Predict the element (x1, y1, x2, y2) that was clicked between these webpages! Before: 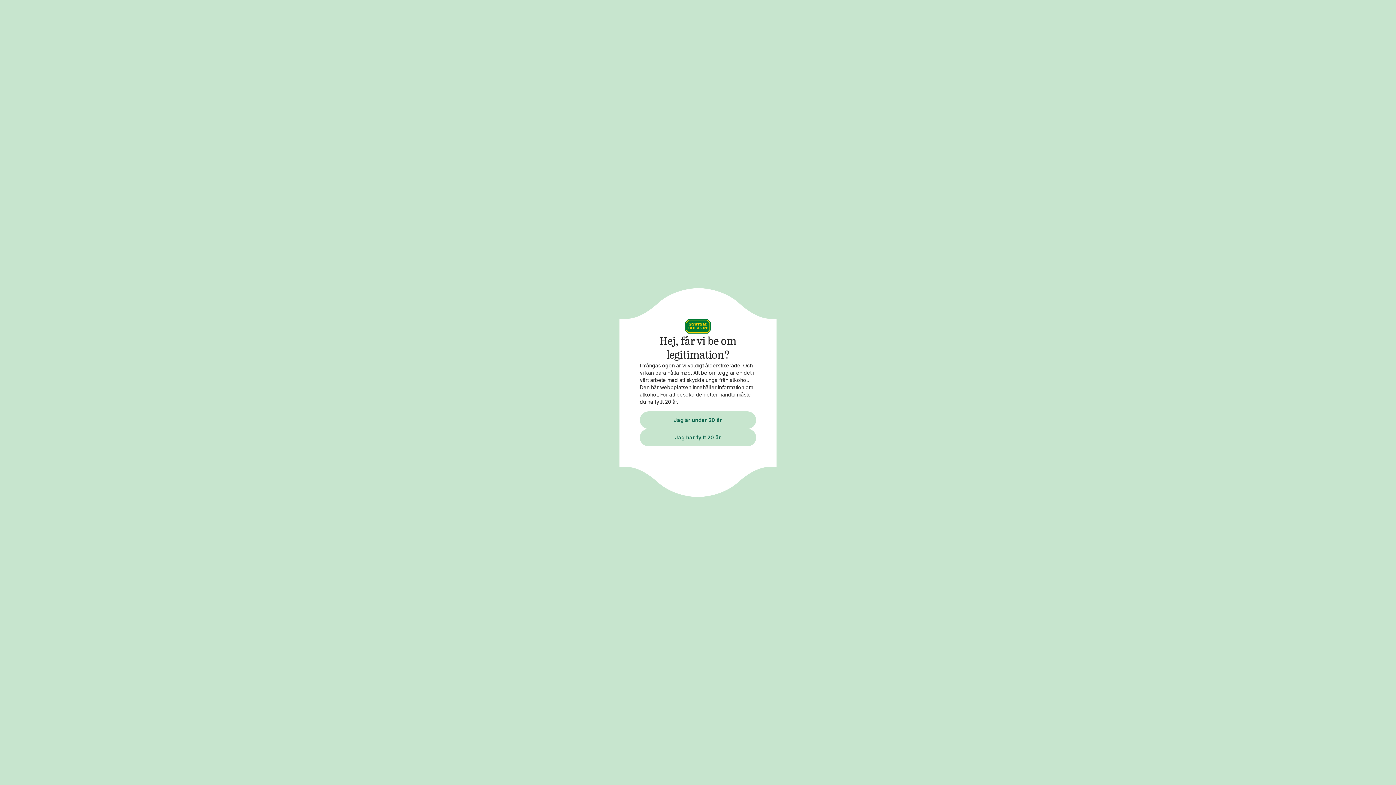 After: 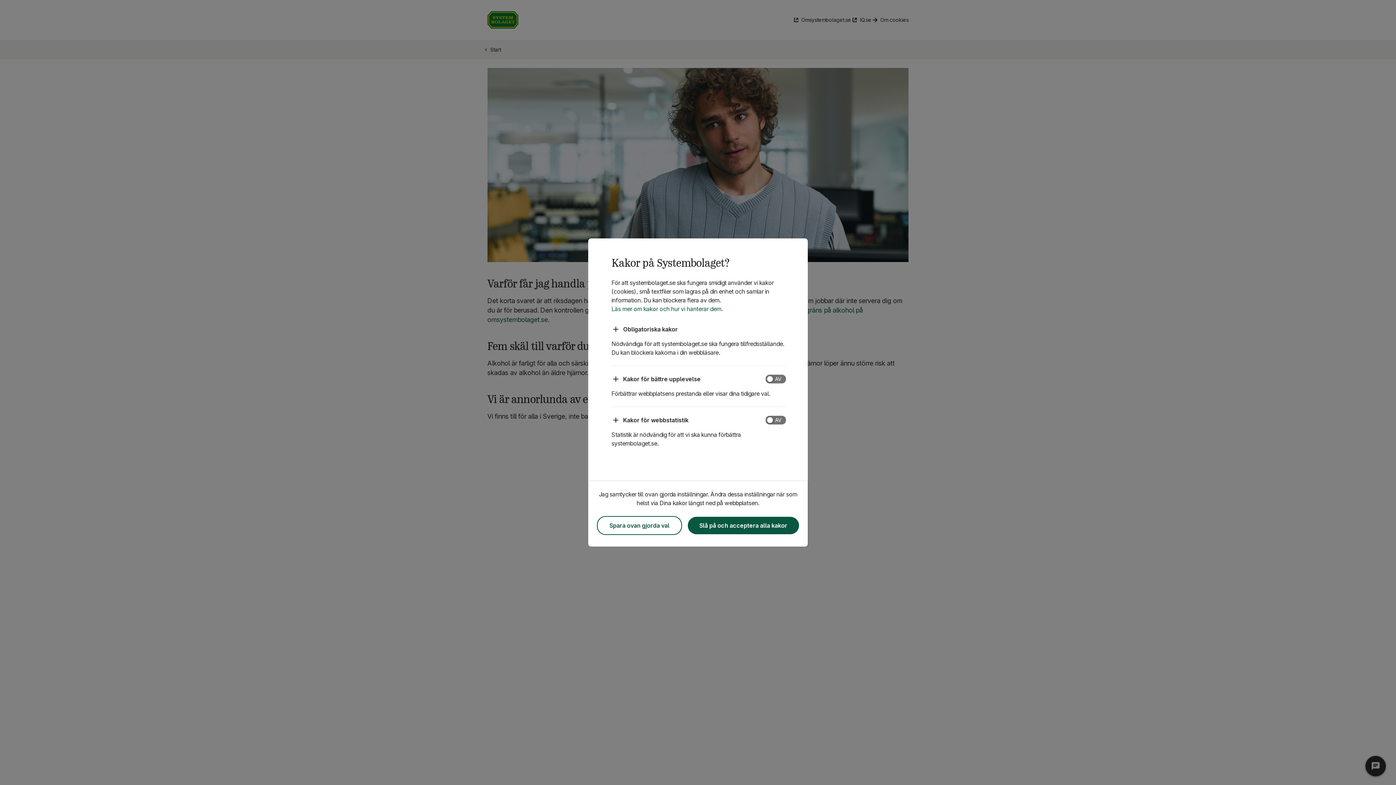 Action: bbox: (640, 411, 756, 428) label: Jag är under 20 år